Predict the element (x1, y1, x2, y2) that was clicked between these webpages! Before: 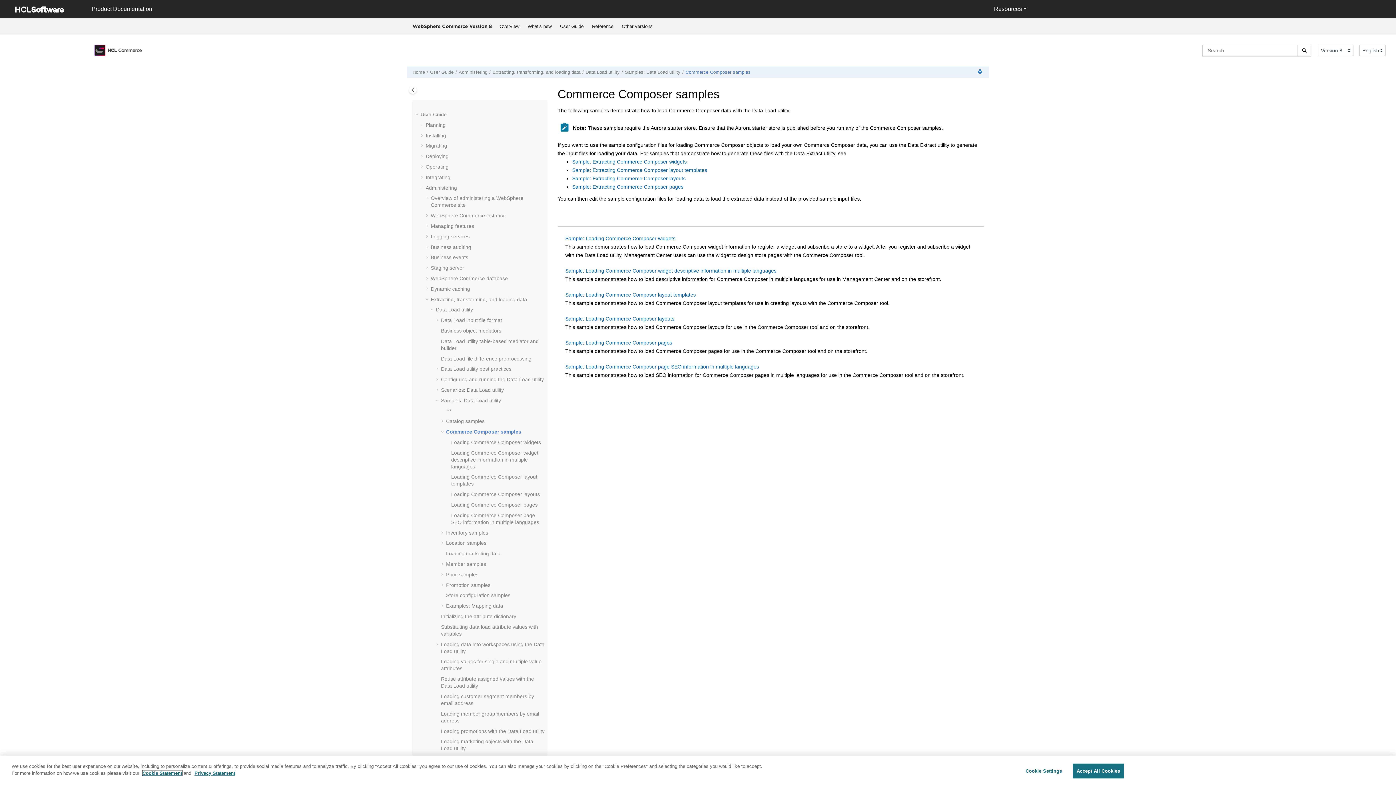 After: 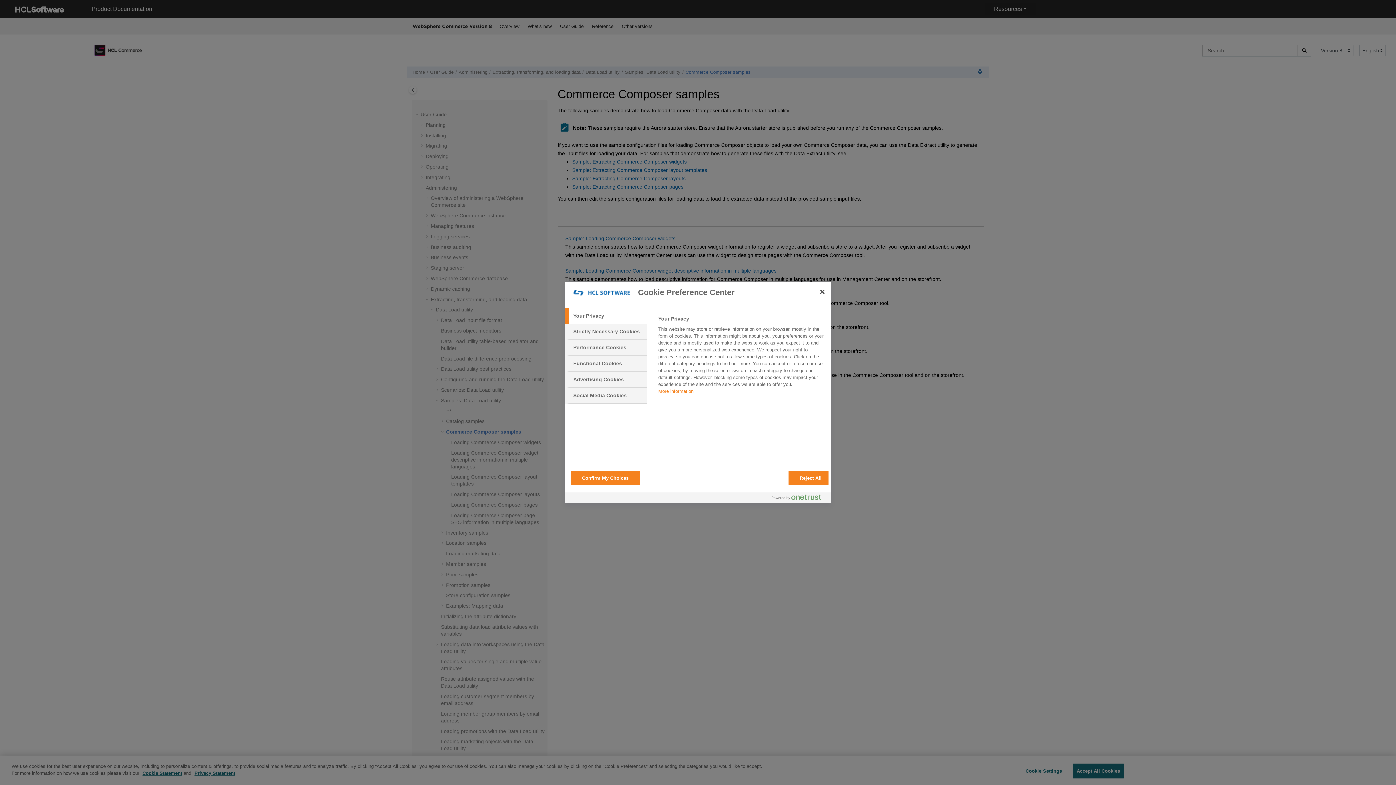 Action: label: Cookie Settings bbox: (1021, 764, 1066, 778)